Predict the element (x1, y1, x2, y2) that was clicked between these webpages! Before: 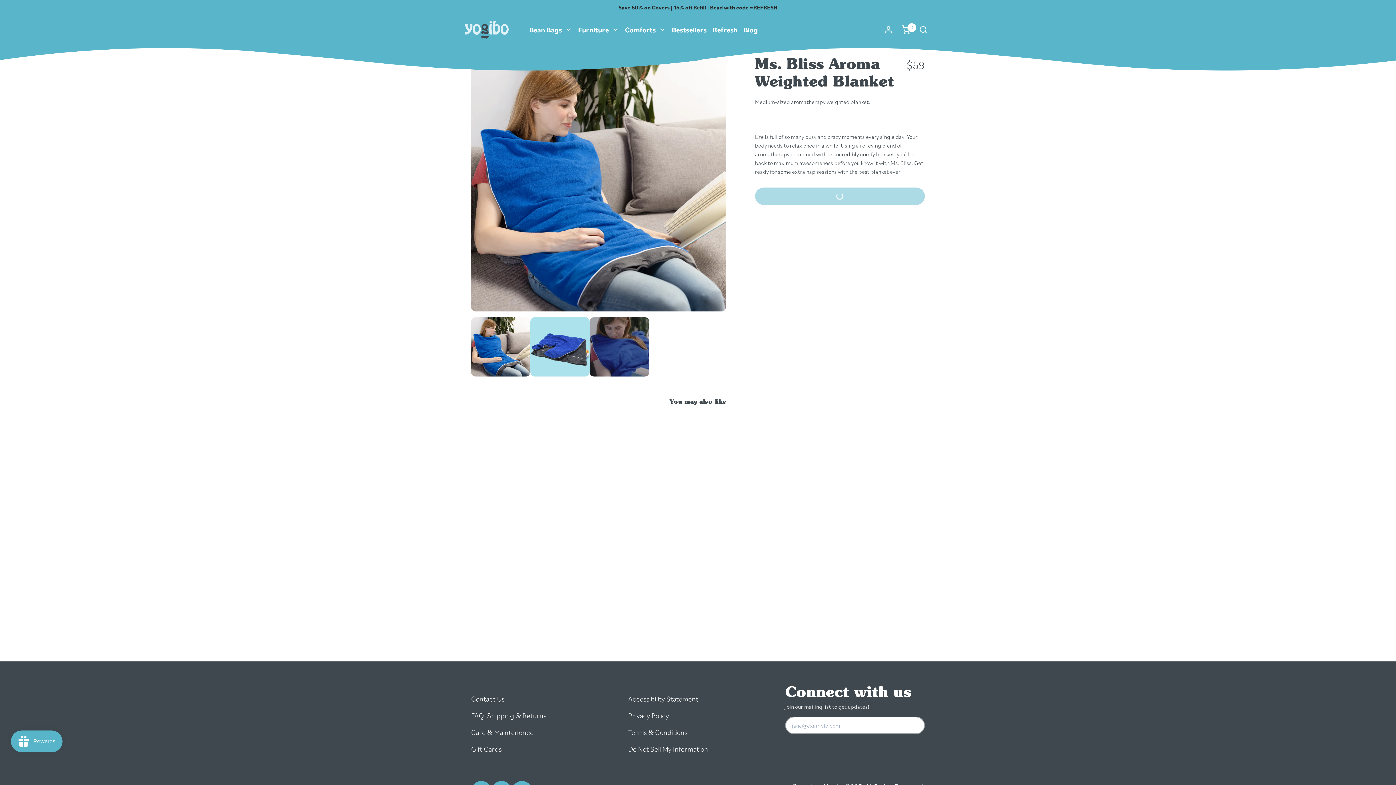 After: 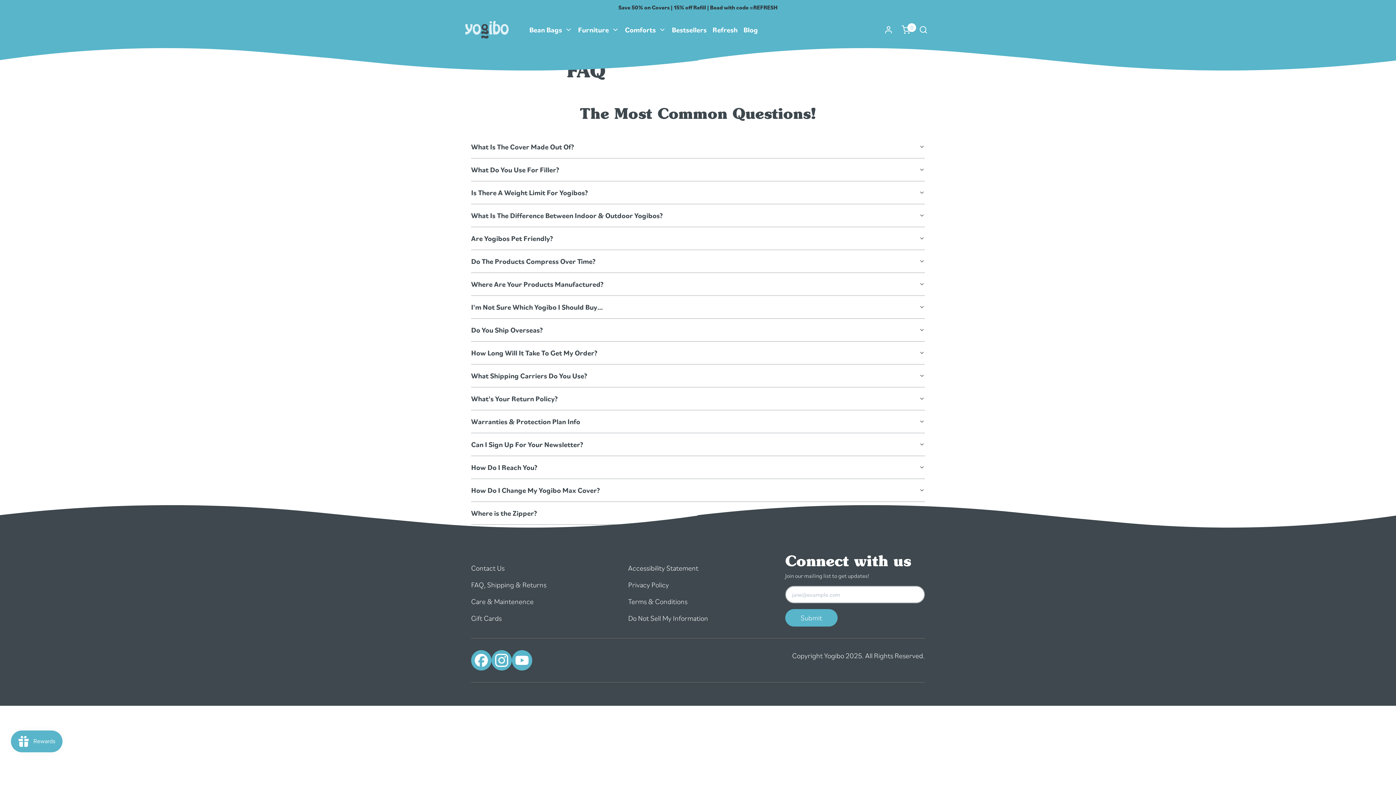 Action: bbox: (471, 707, 616, 724) label: FAQ, Shipping & Returns